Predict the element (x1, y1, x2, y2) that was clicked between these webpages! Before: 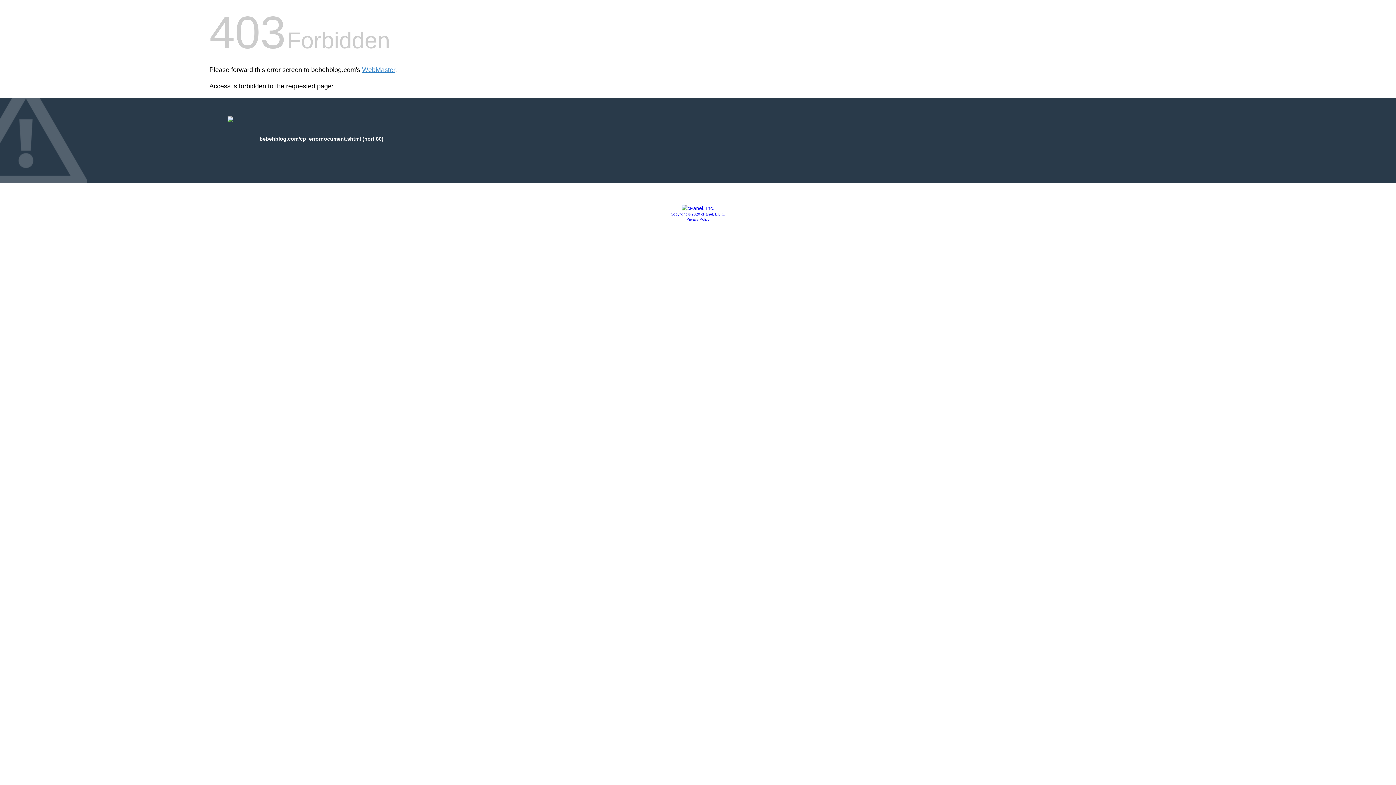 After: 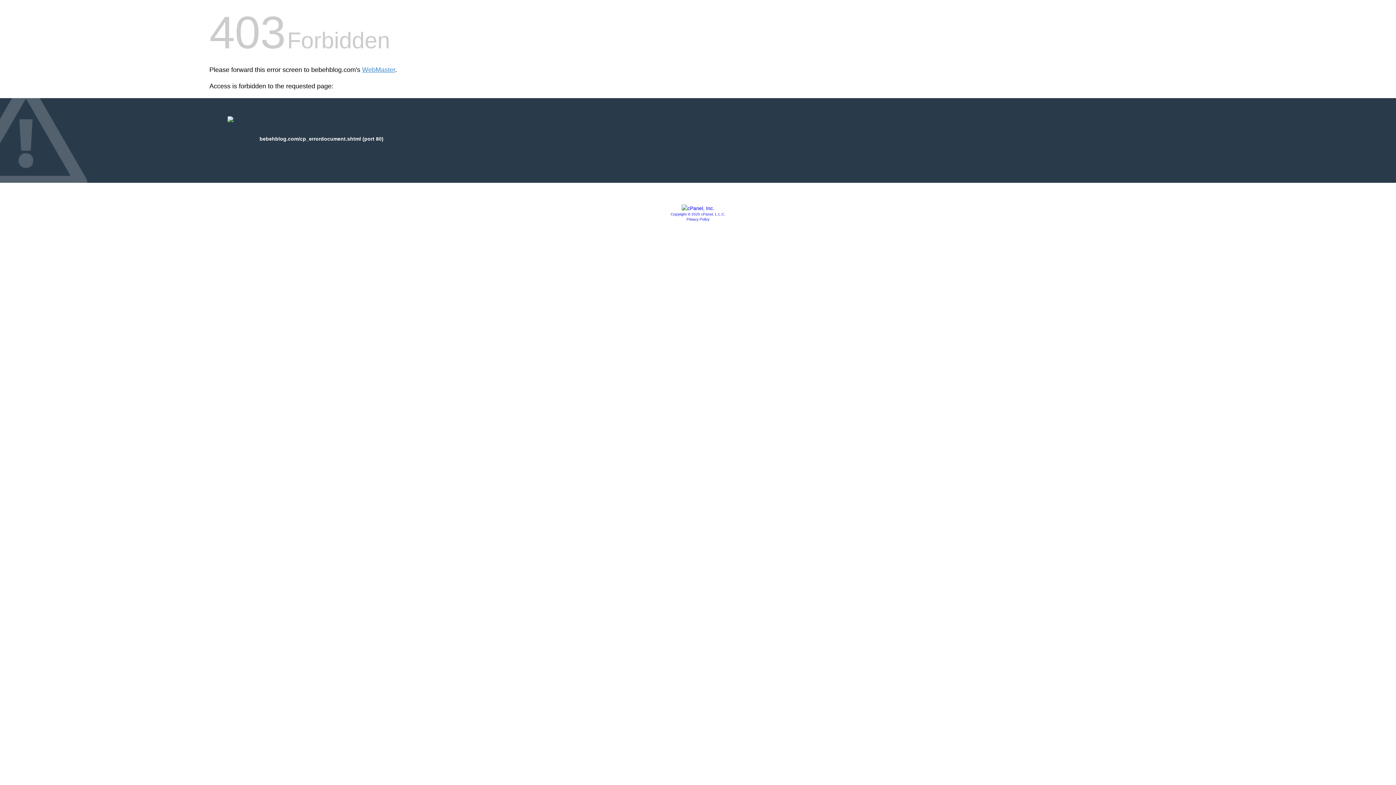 Action: label: Privacy Policy bbox: (686, 217, 709, 221)